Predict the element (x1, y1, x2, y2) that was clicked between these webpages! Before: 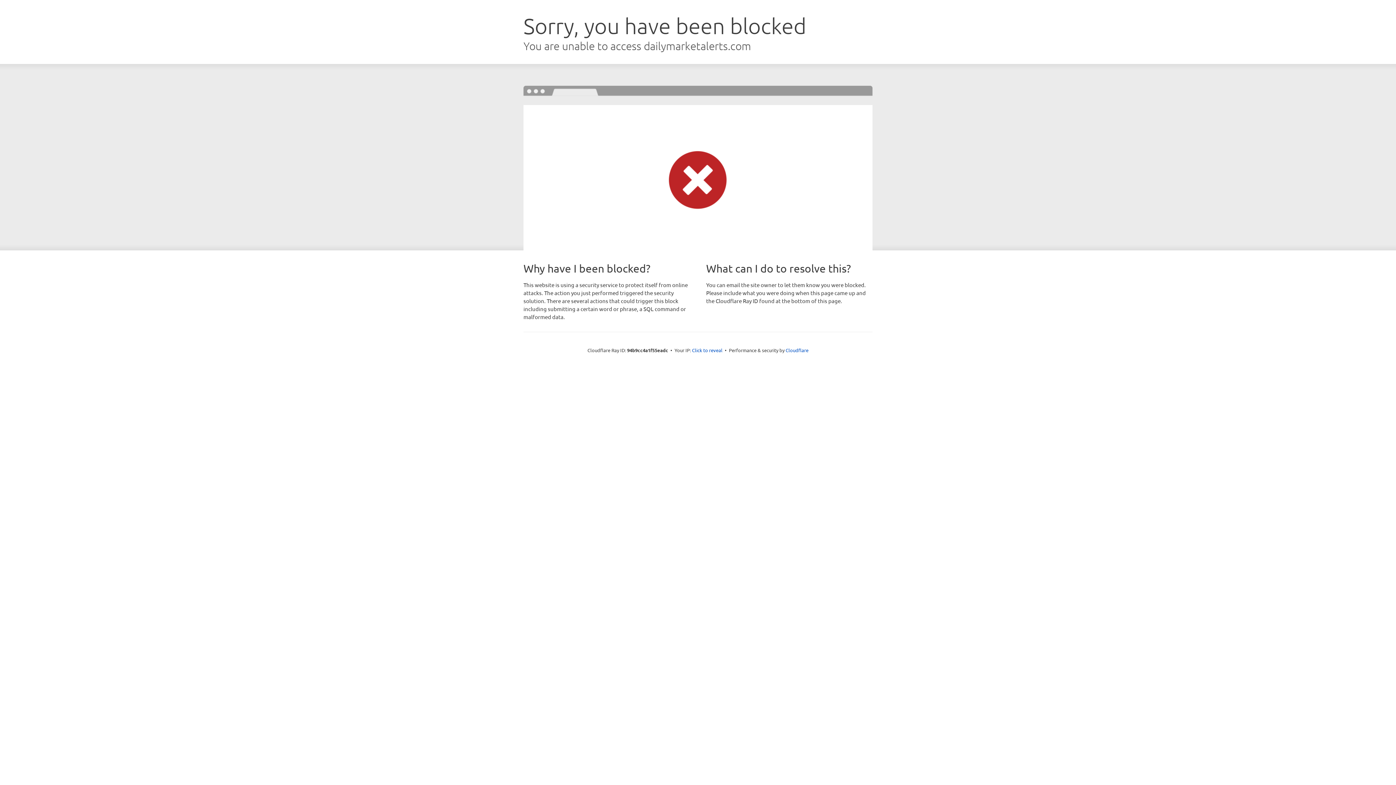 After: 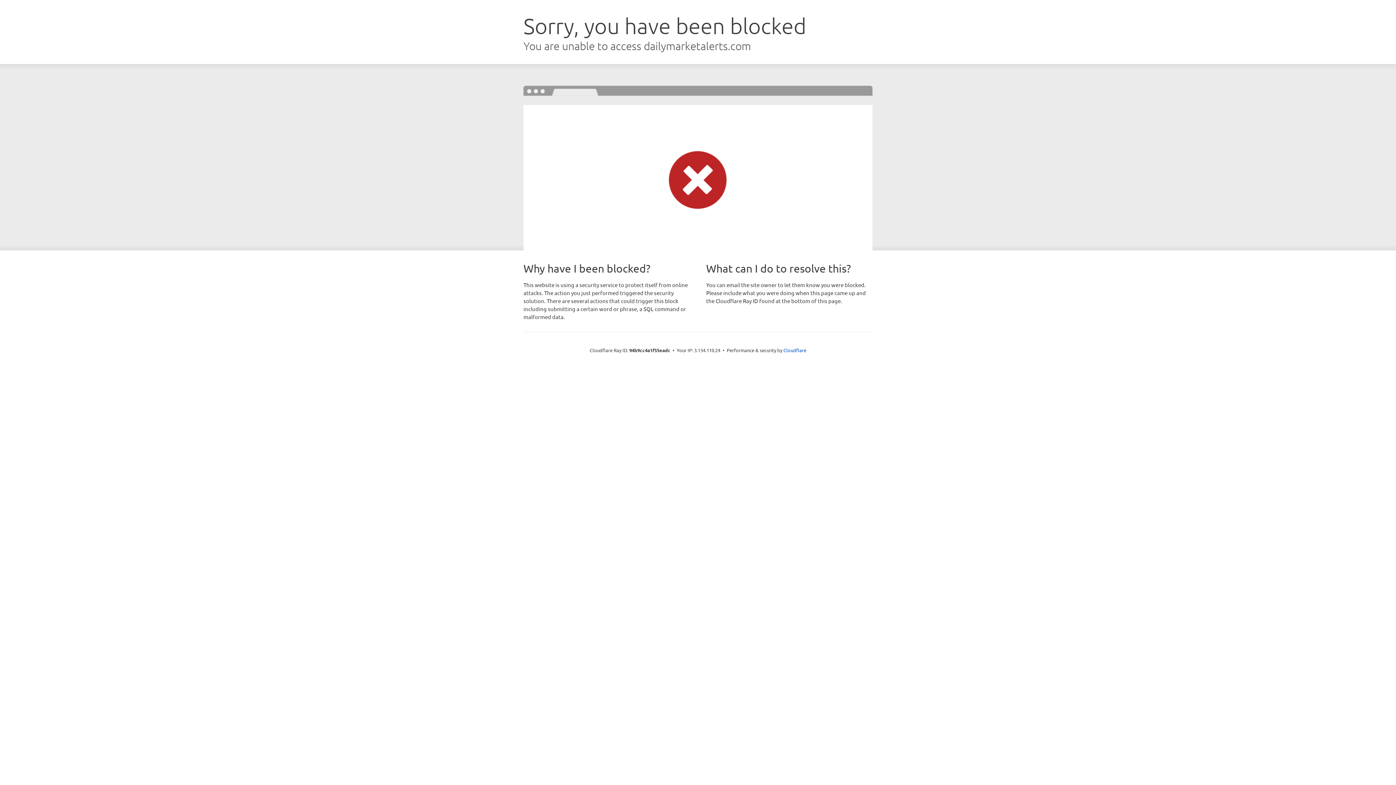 Action: bbox: (692, 346, 722, 353) label: Click to reveal